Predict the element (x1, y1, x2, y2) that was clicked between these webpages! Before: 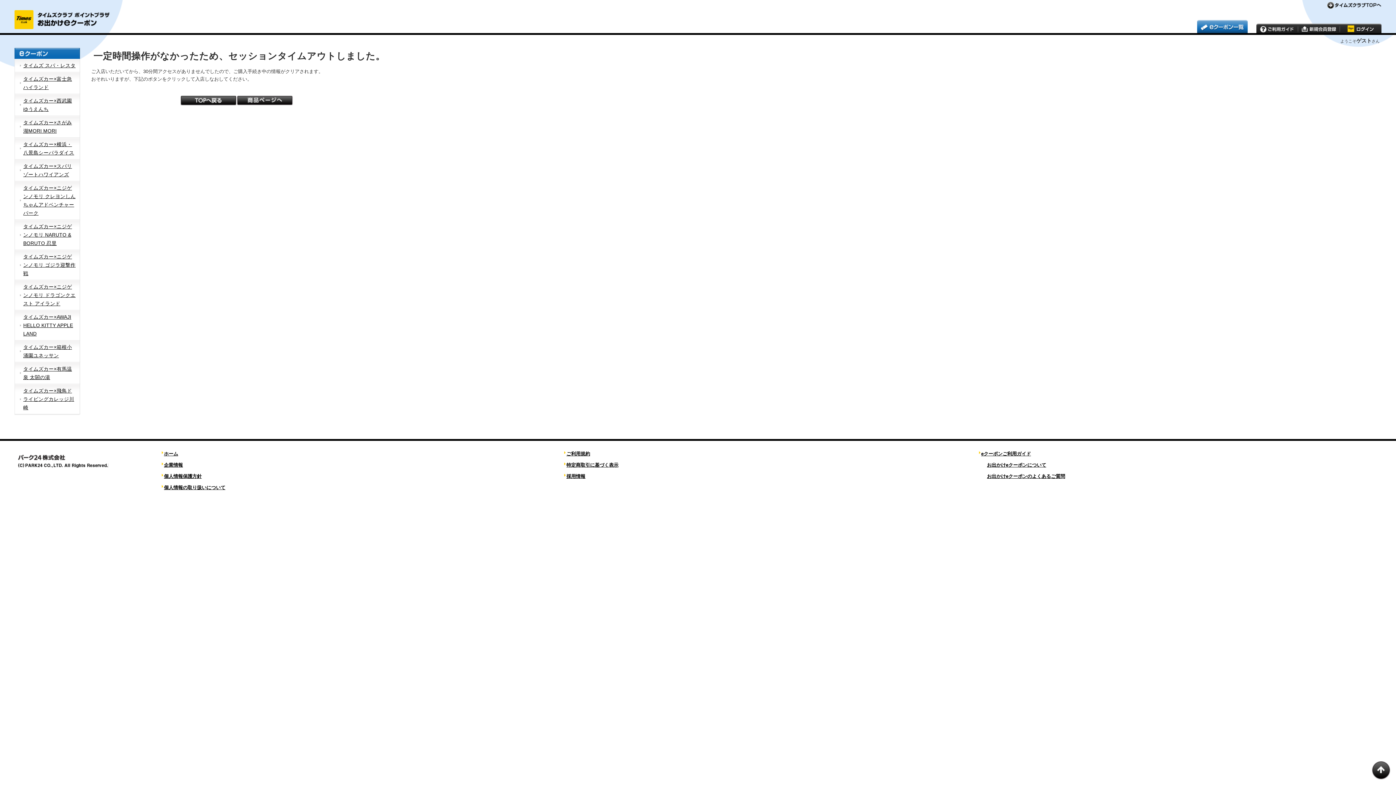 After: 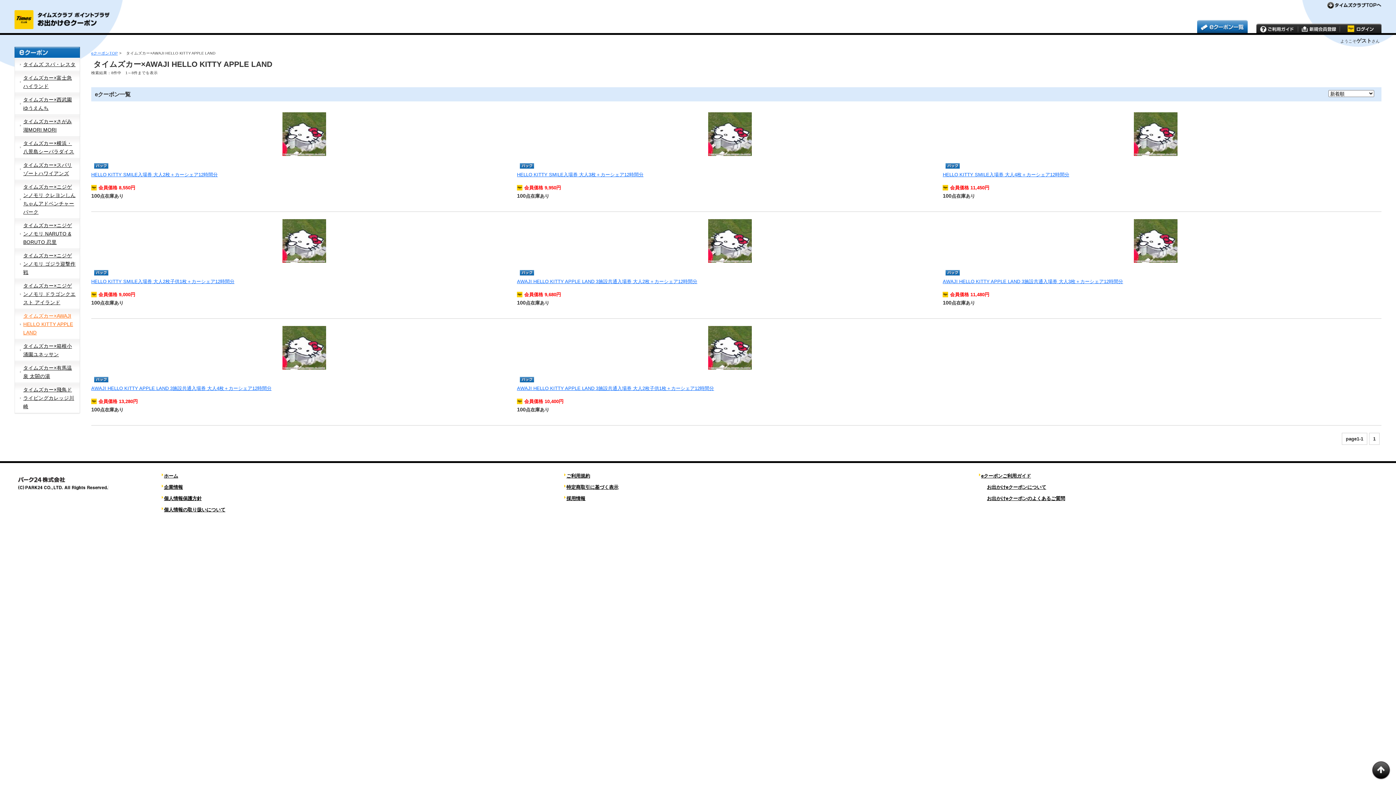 Action: label: タイムズカー×AWAJI HELLO KITTY APPLE LAND bbox: (14, 310, 80, 340)